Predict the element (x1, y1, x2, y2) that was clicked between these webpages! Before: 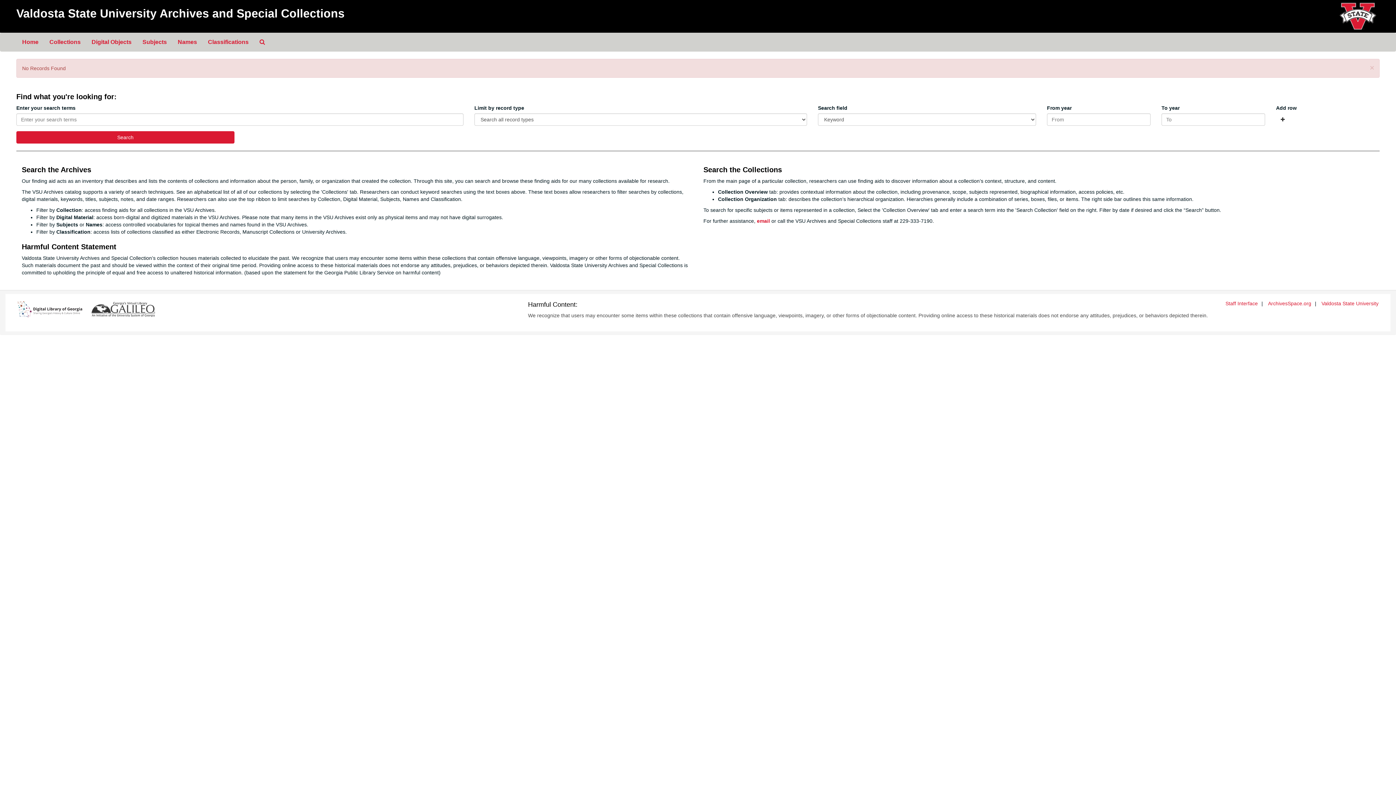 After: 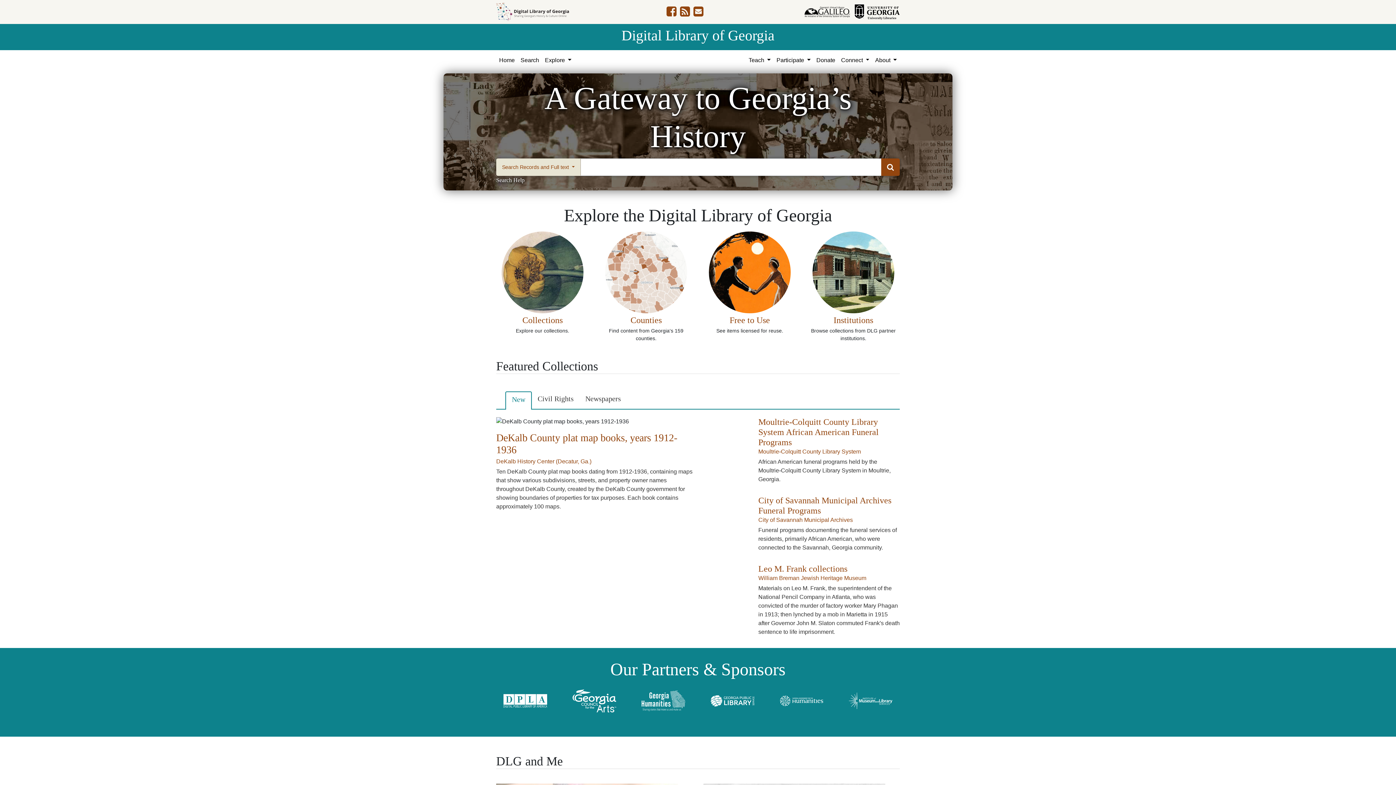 Action: bbox: (13, 306, 85, 312)